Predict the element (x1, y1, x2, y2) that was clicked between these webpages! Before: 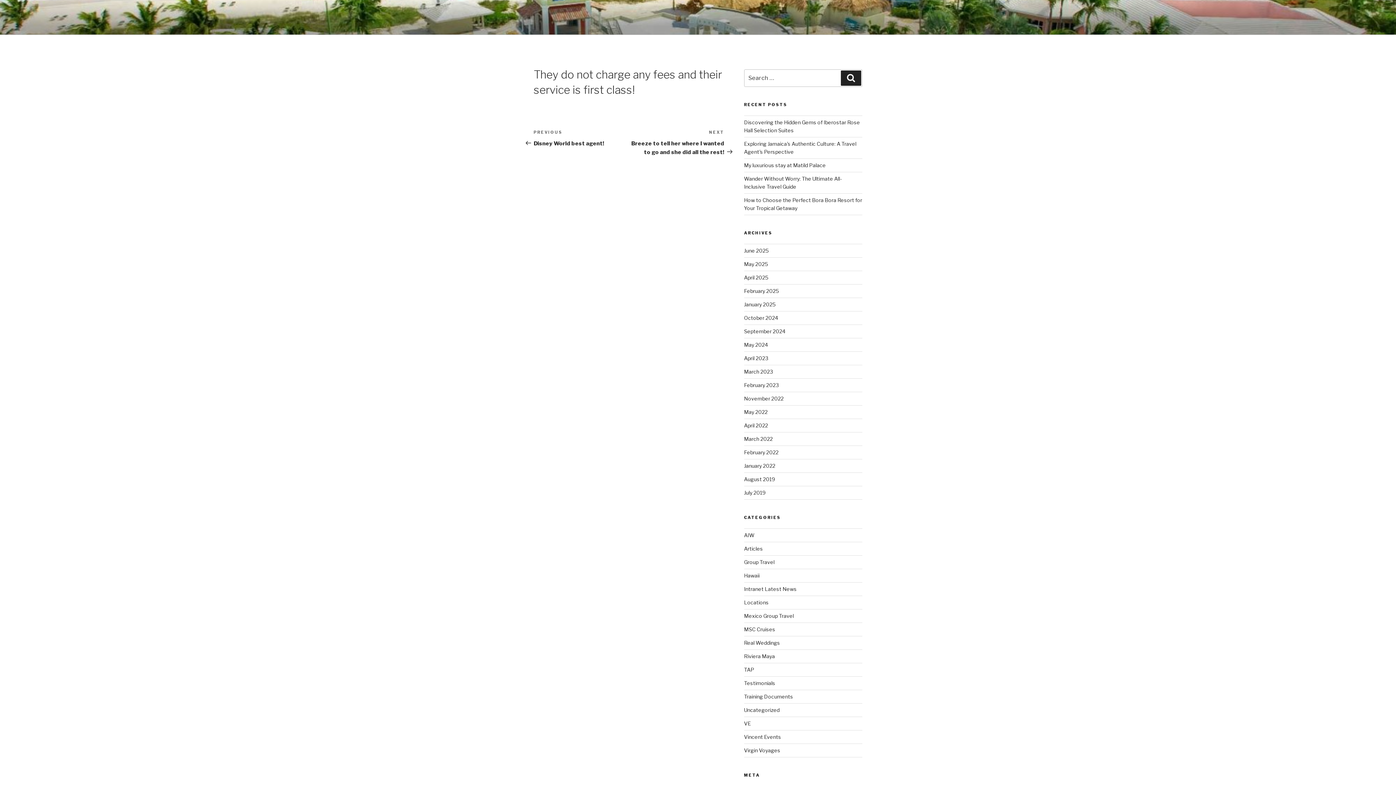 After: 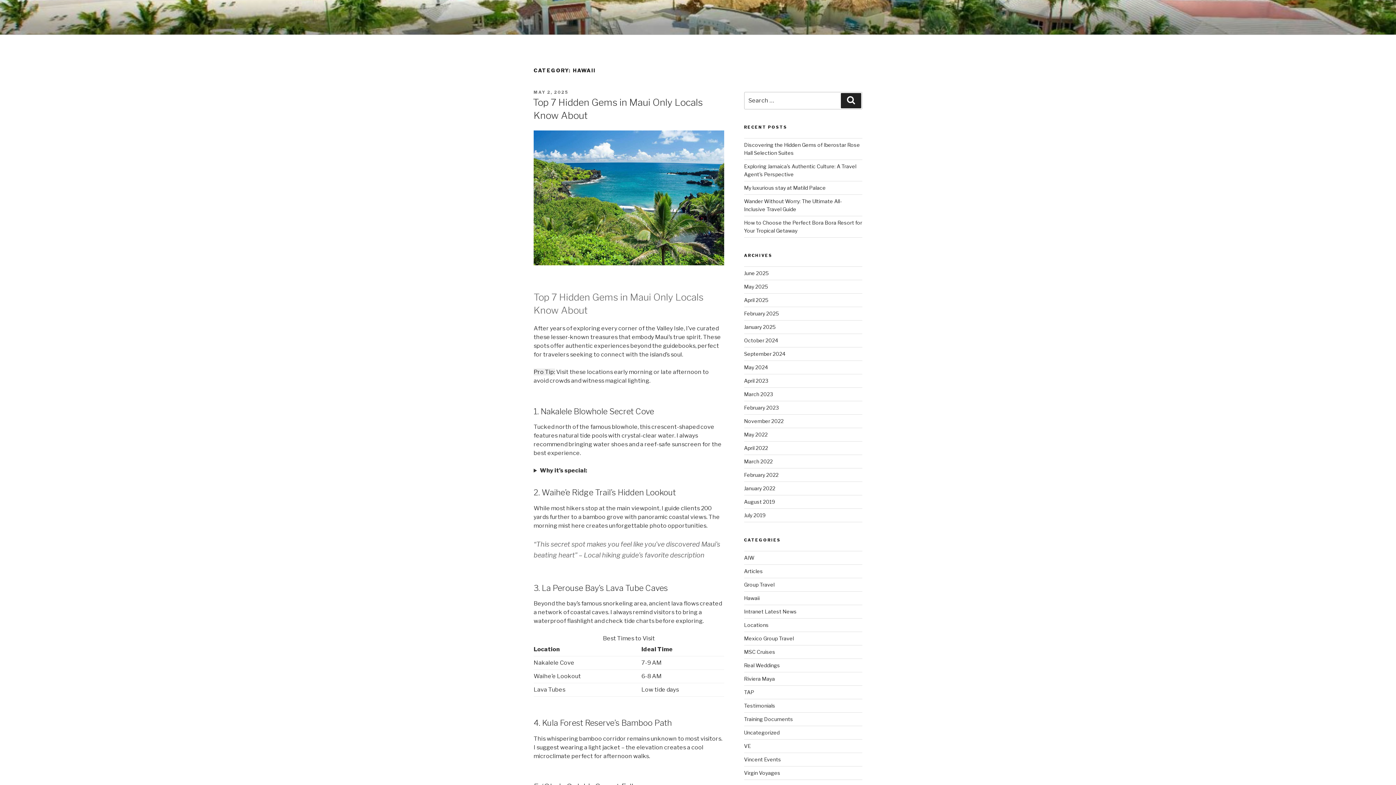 Action: bbox: (744, 572, 759, 579) label: Hawaii